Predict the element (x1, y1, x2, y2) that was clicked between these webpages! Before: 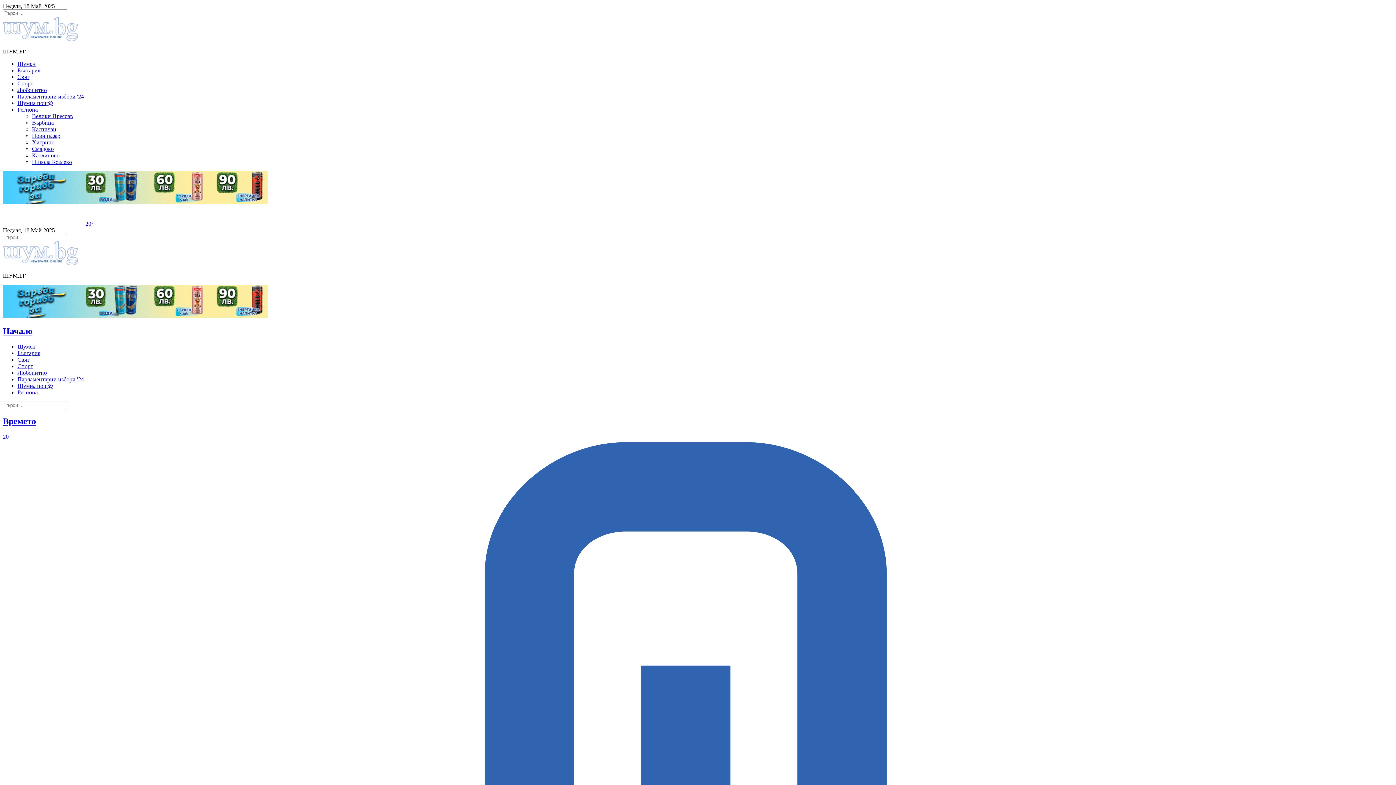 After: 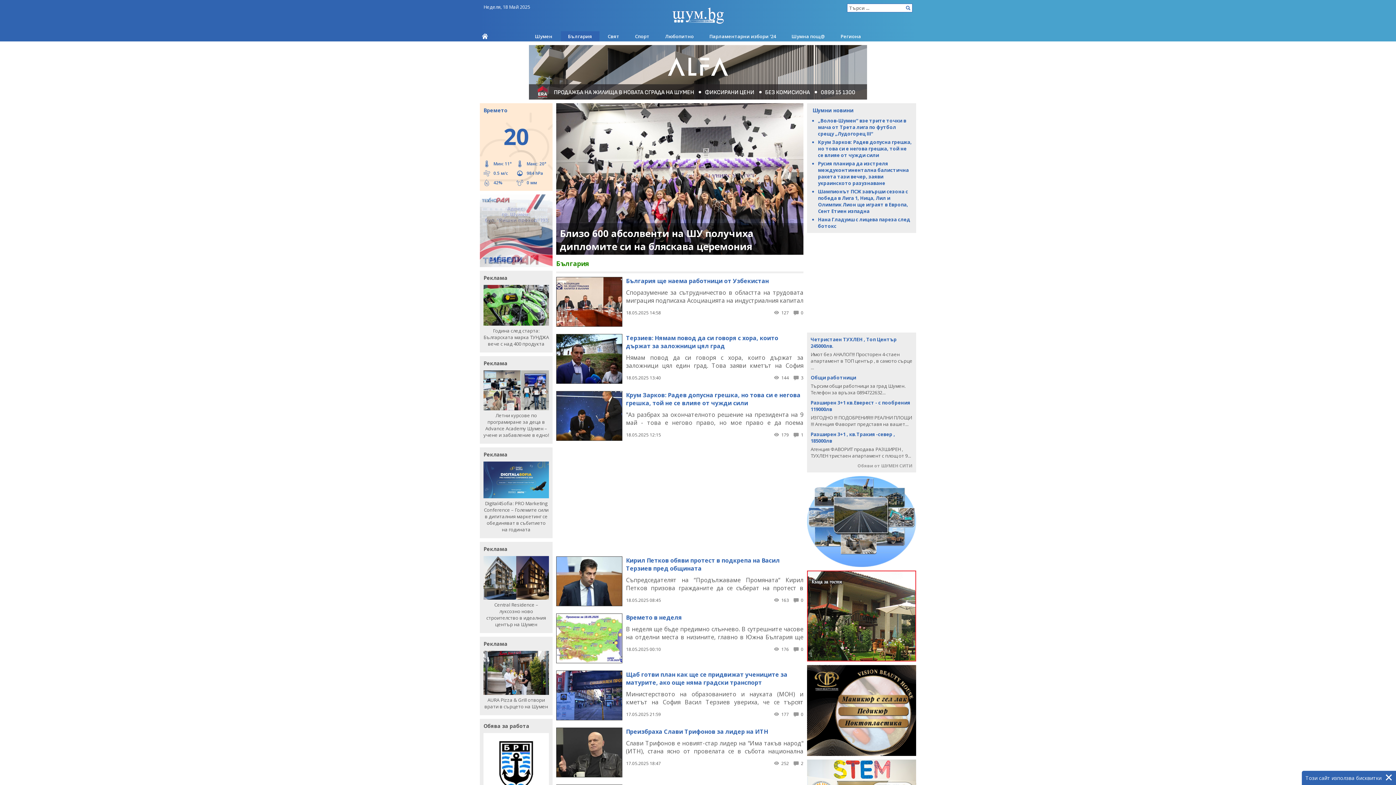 Action: bbox: (17, 67, 40, 73) label: България